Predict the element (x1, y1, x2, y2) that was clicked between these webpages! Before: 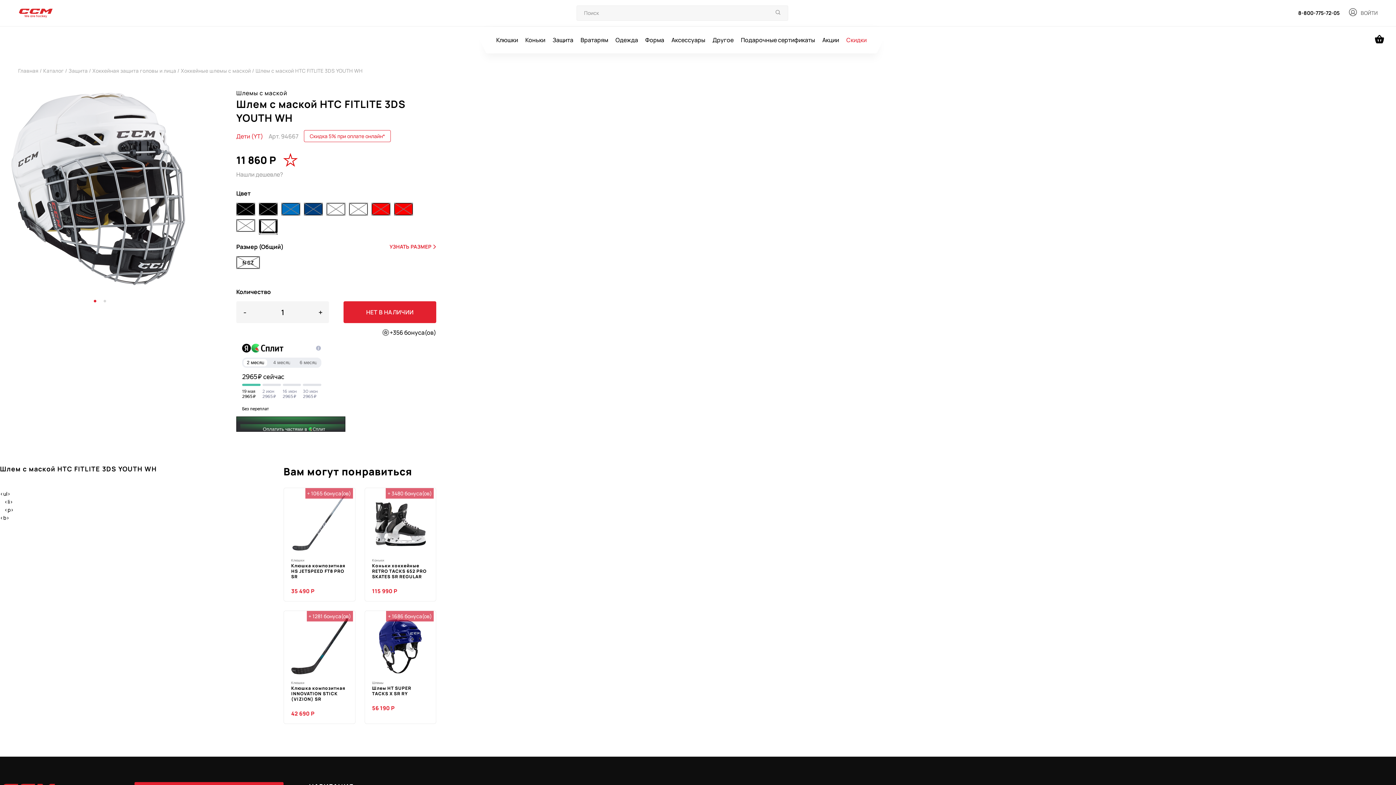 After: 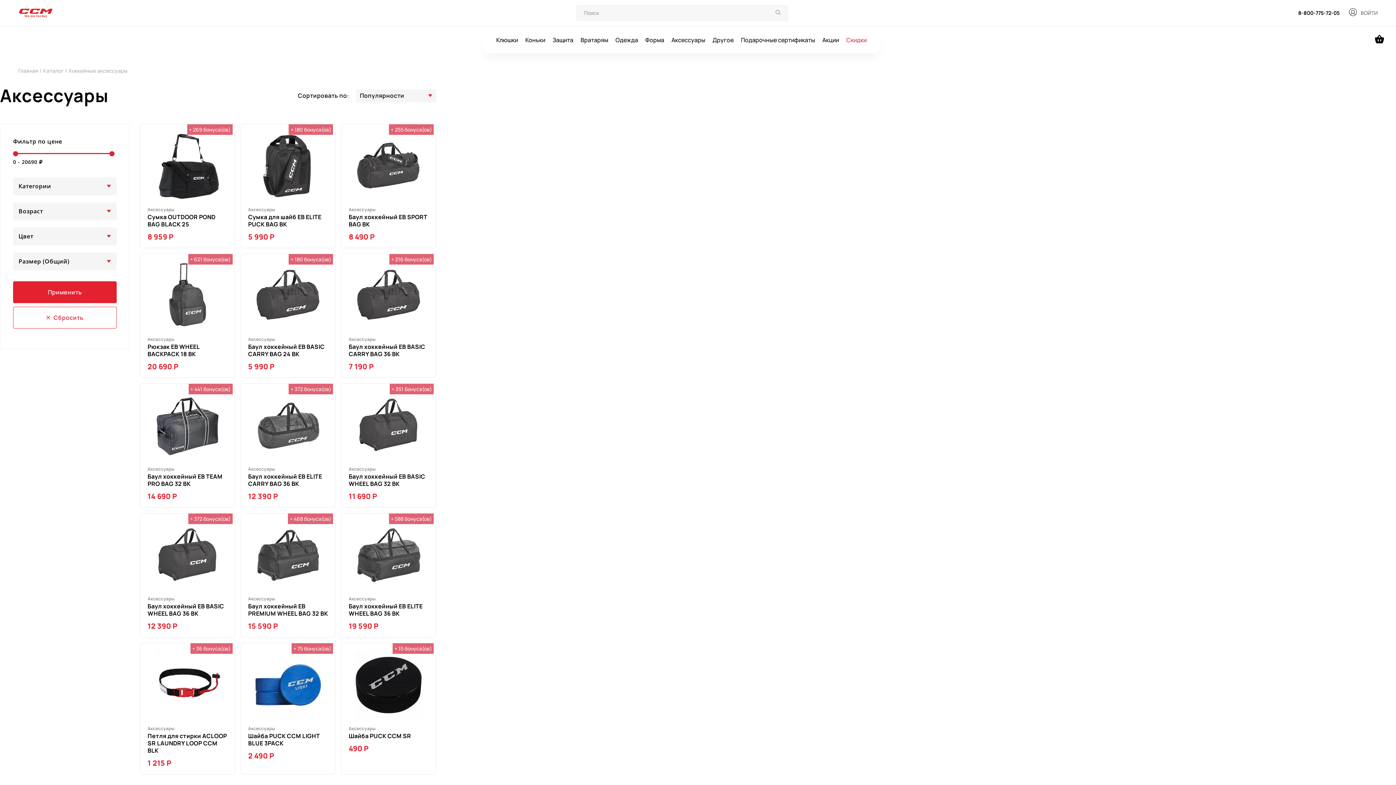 Action: bbox: (668, 26, 709, 53) label: Аксессуары